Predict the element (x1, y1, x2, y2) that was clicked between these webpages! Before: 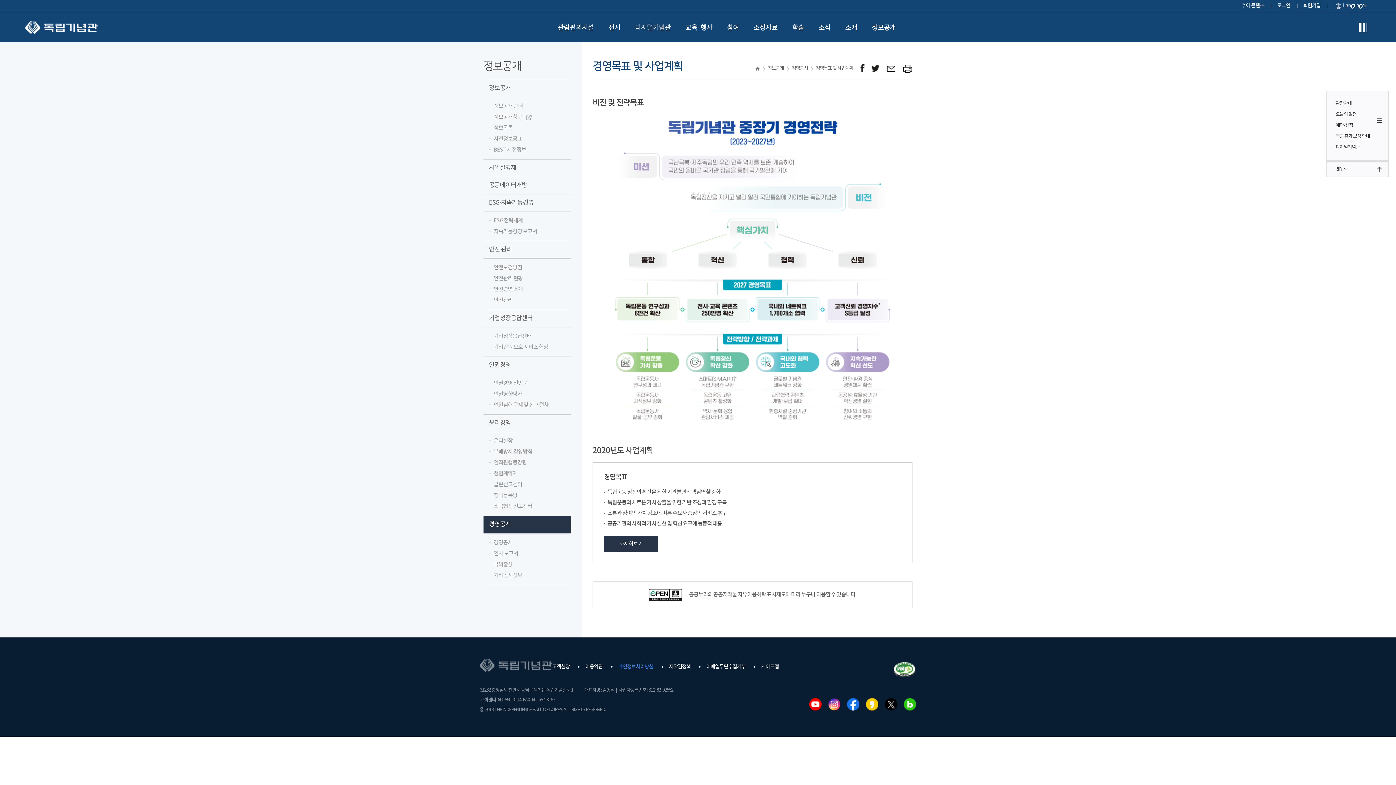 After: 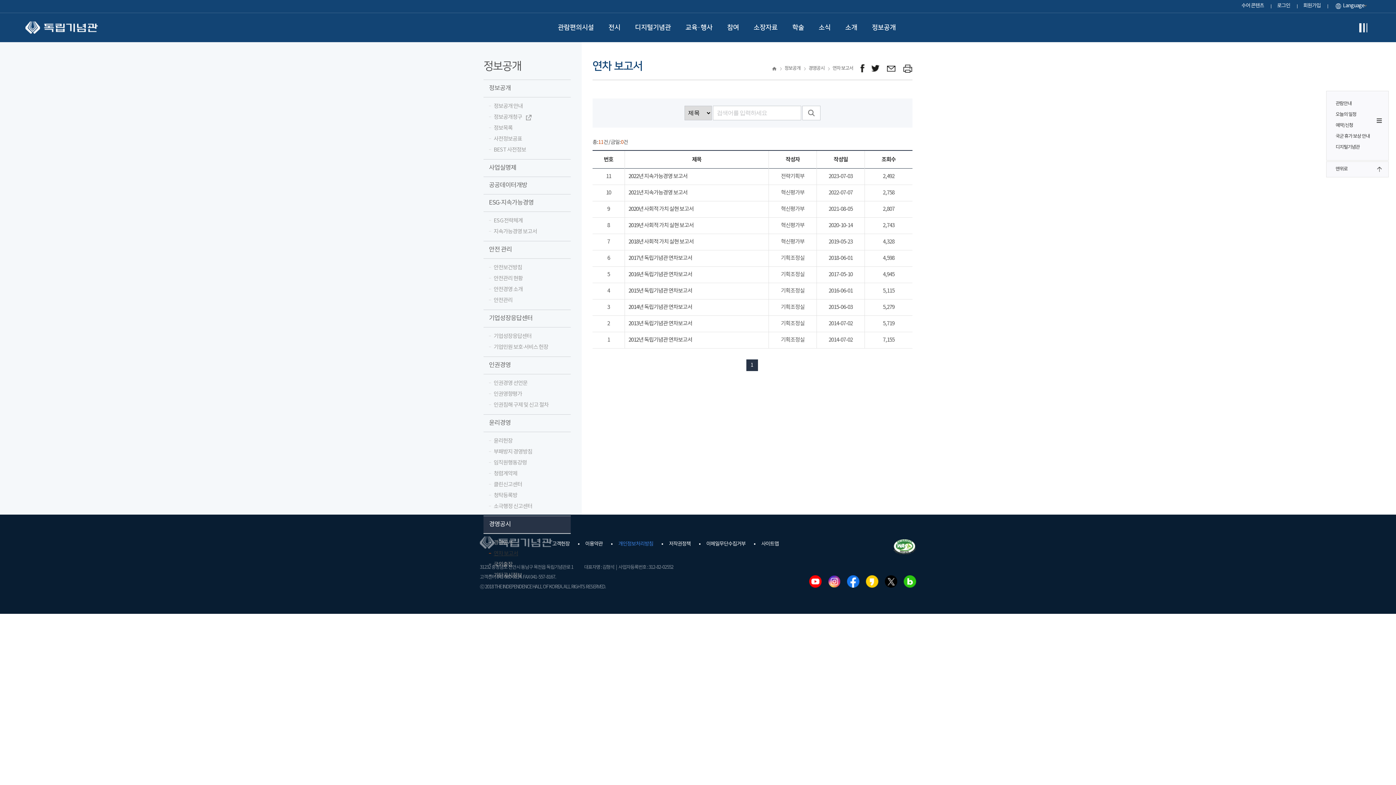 Action: label: 연차 보고서 bbox: (489, 548, 565, 559)